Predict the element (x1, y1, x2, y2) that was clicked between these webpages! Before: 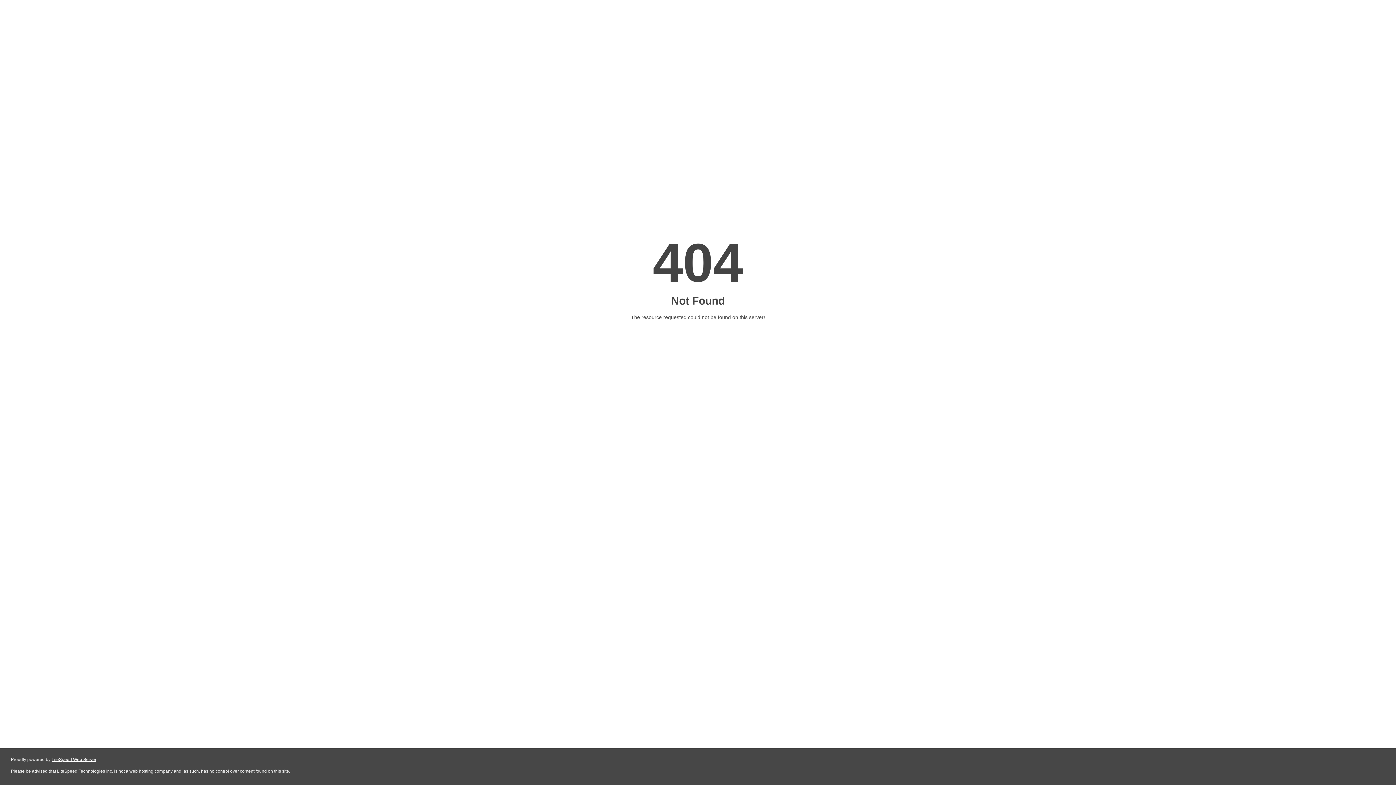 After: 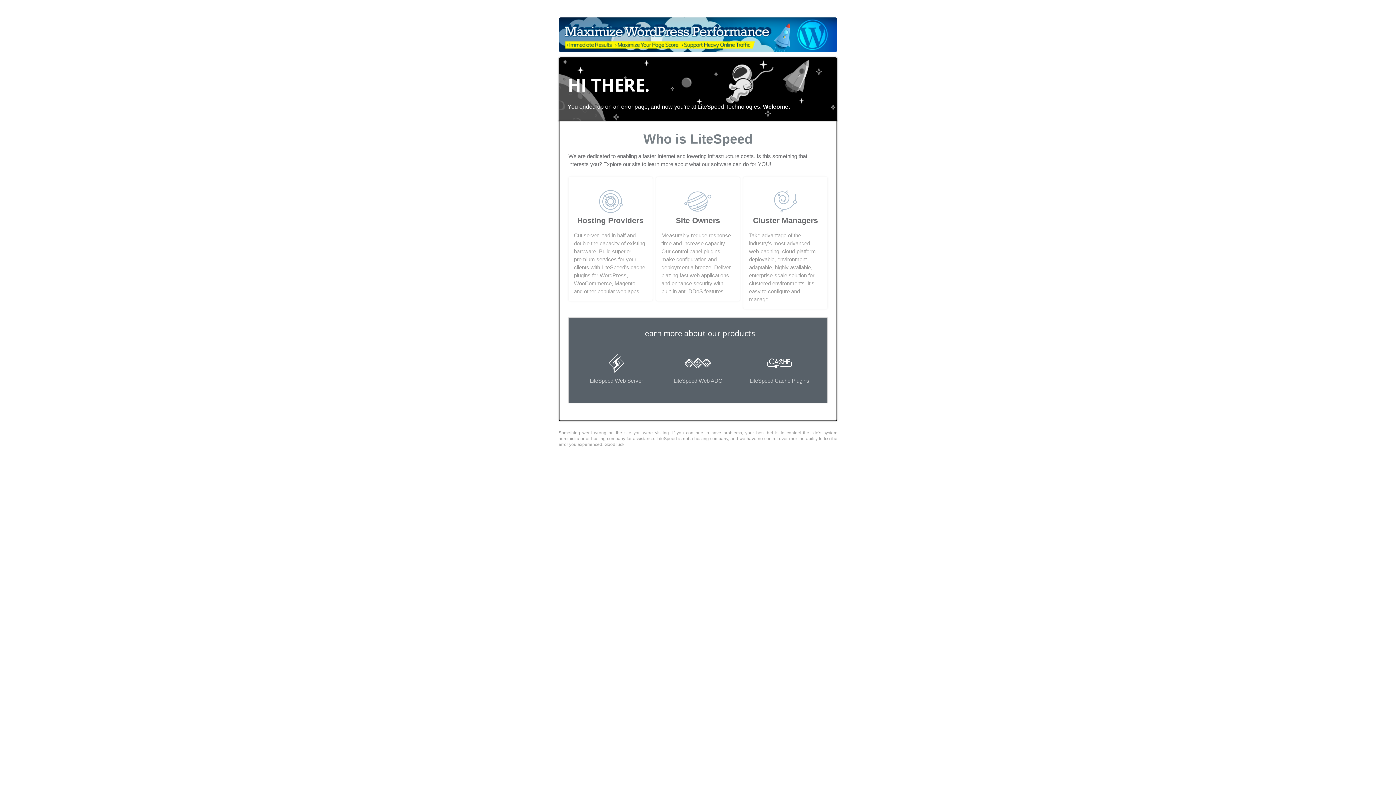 Action: label: LiteSpeed Web Server bbox: (51, 757, 96, 762)